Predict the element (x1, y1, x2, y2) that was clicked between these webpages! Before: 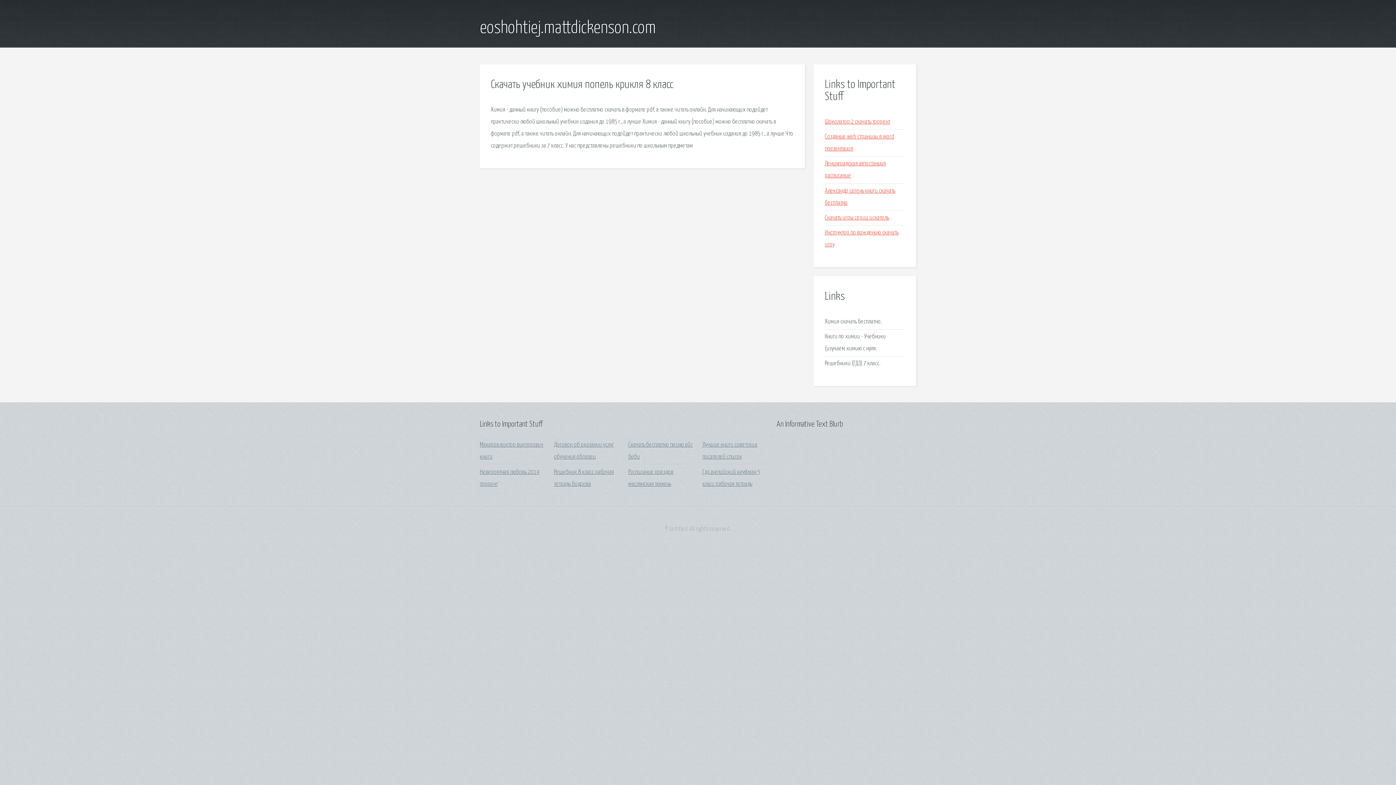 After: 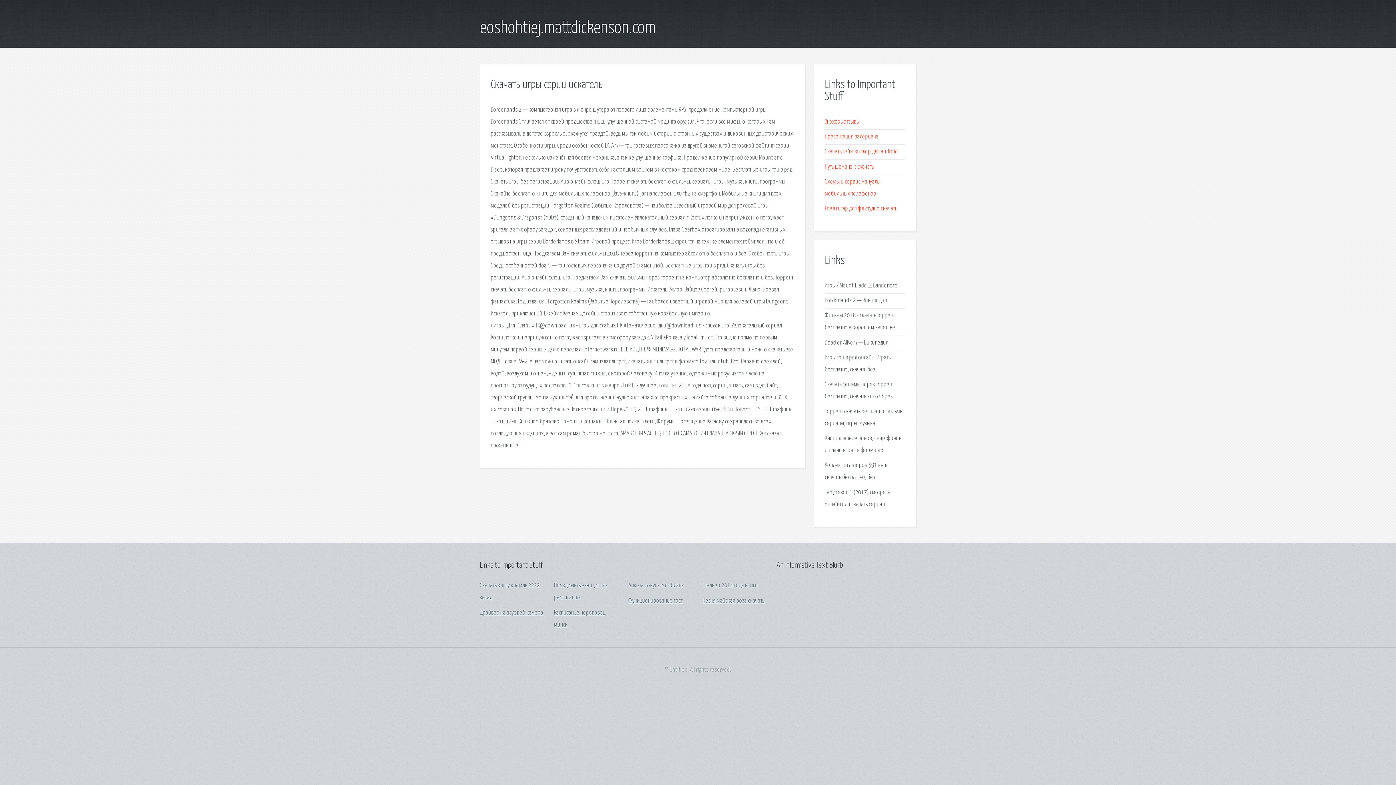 Action: label: Скачать игры серии искатель bbox: (825, 214, 889, 221)